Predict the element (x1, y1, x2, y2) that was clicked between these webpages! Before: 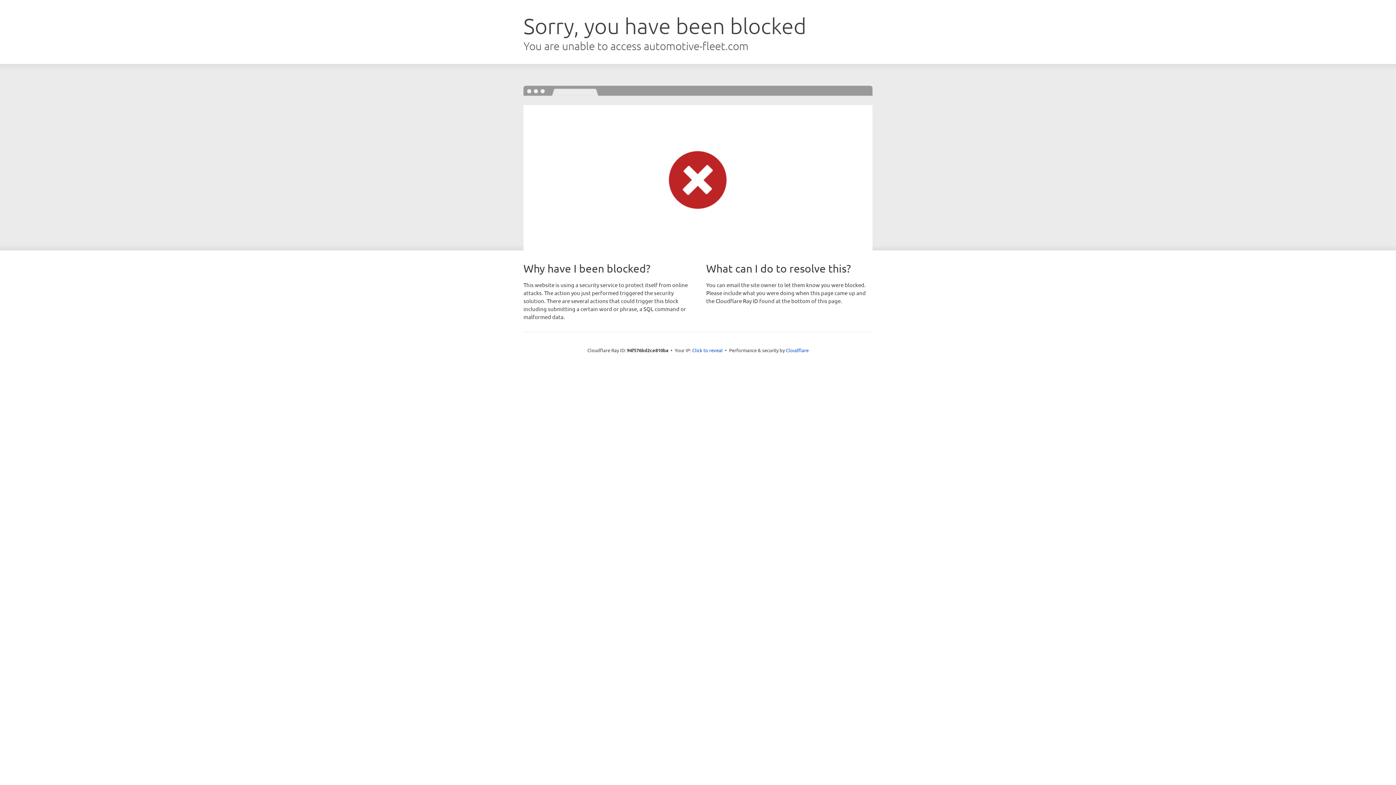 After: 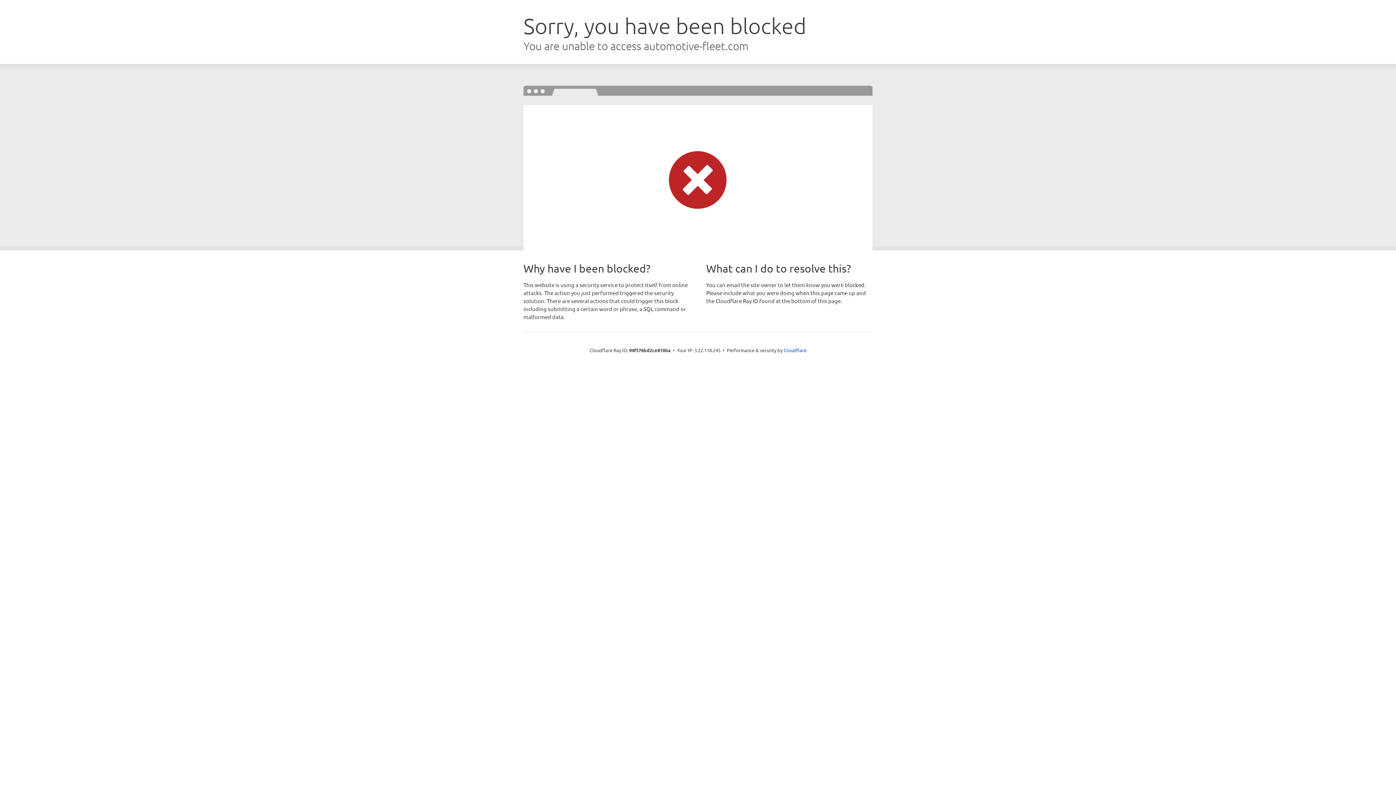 Action: label: Click to reveal bbox: (692, 346, 722, 353)